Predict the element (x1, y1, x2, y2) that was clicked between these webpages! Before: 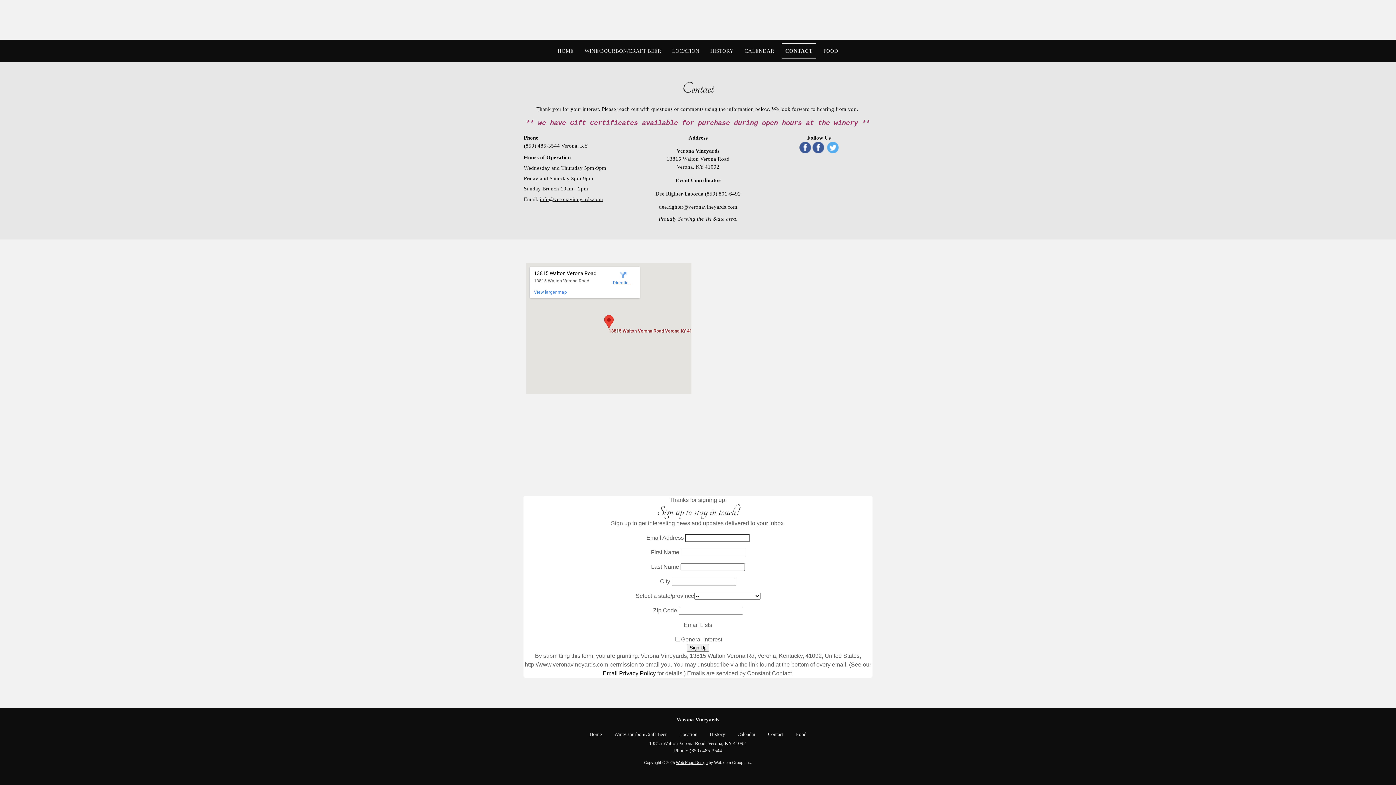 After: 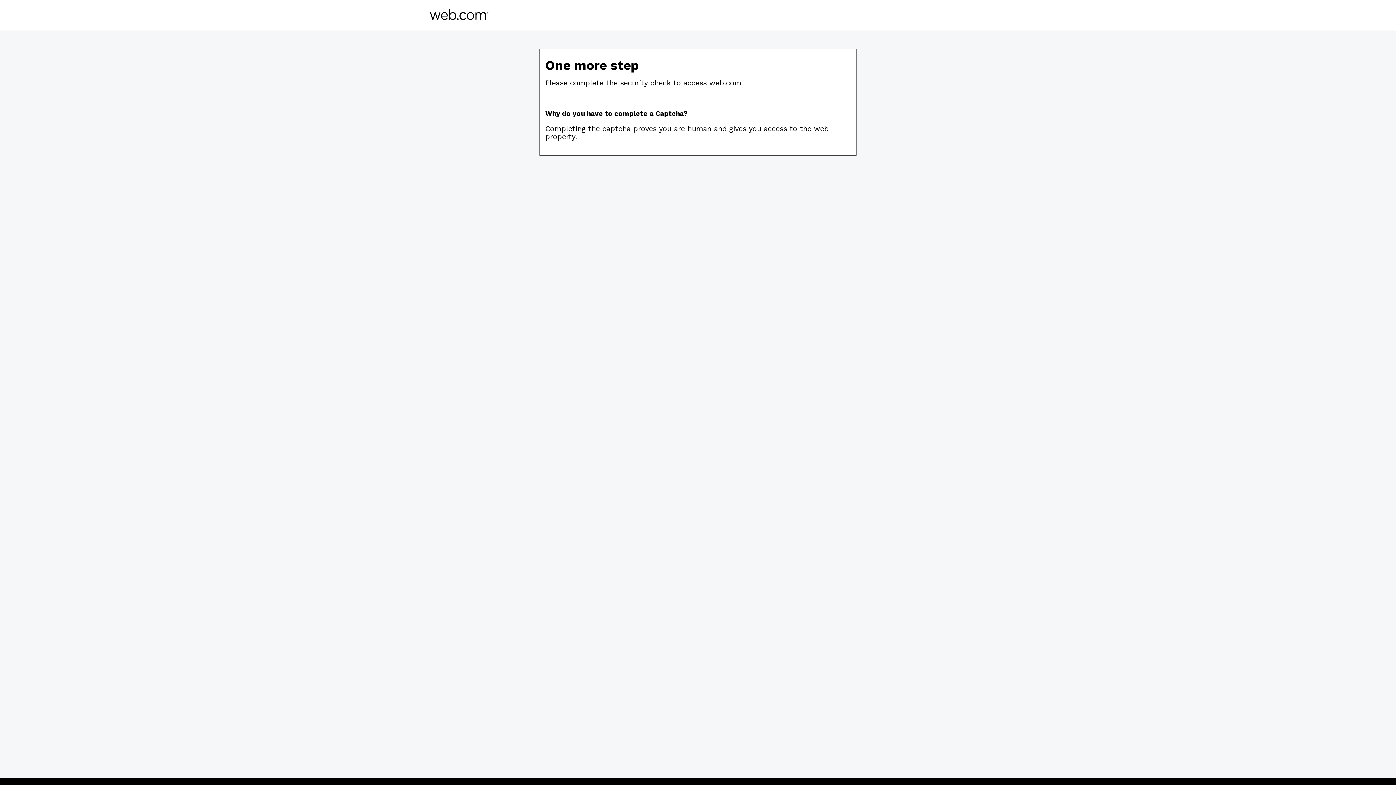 Action: label: Web Page Design bbox: (676, 760, 707, 765)